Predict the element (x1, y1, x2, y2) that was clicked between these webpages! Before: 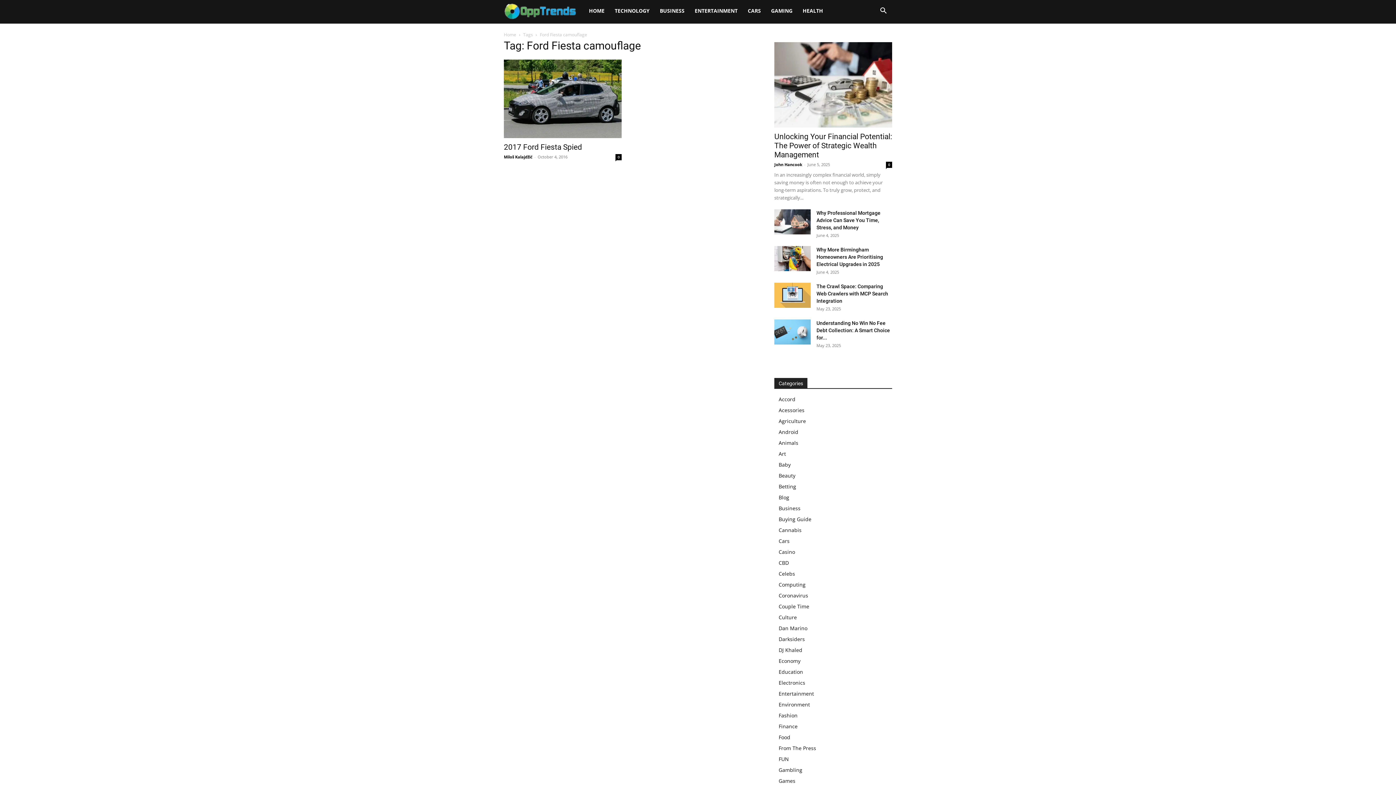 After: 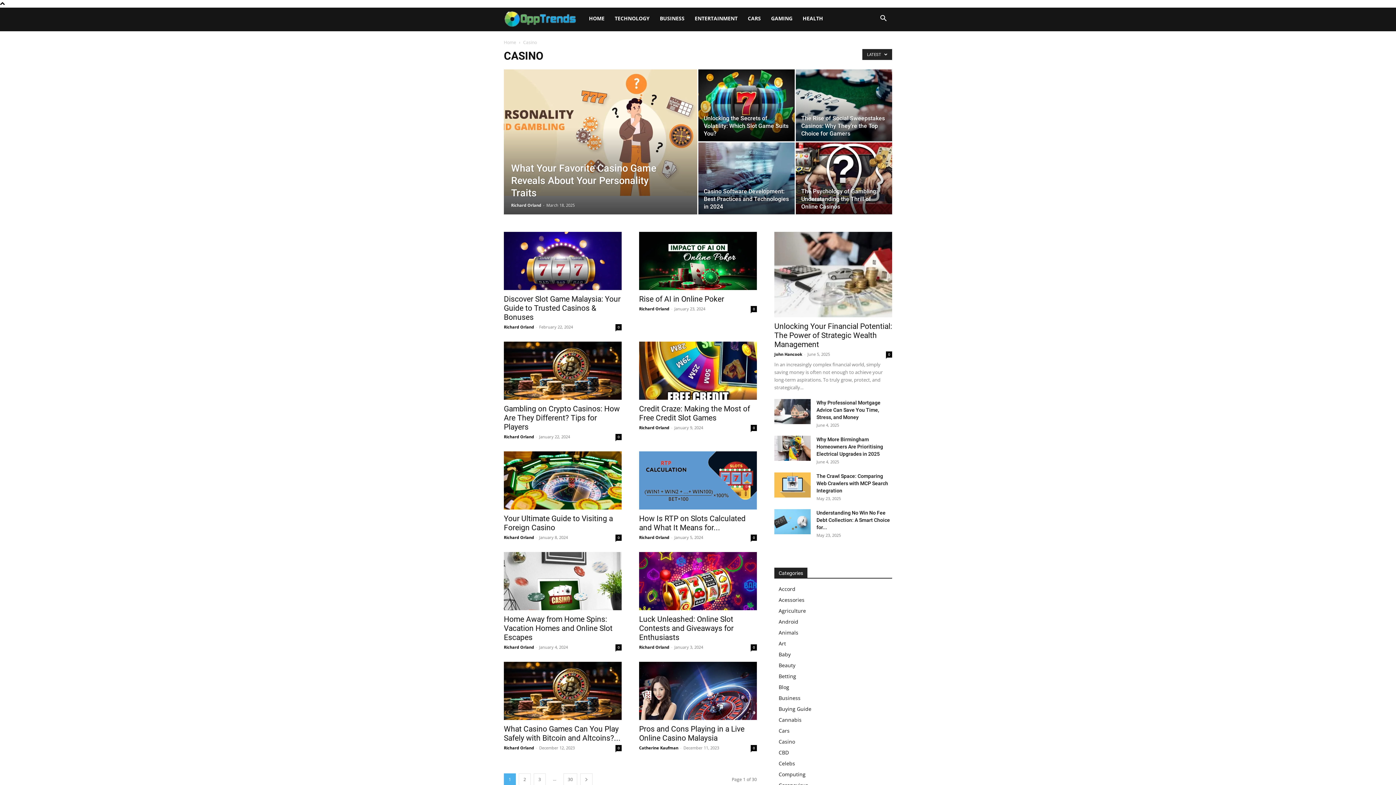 Action: bbox: (778, 548, 795, 555) label: Casino